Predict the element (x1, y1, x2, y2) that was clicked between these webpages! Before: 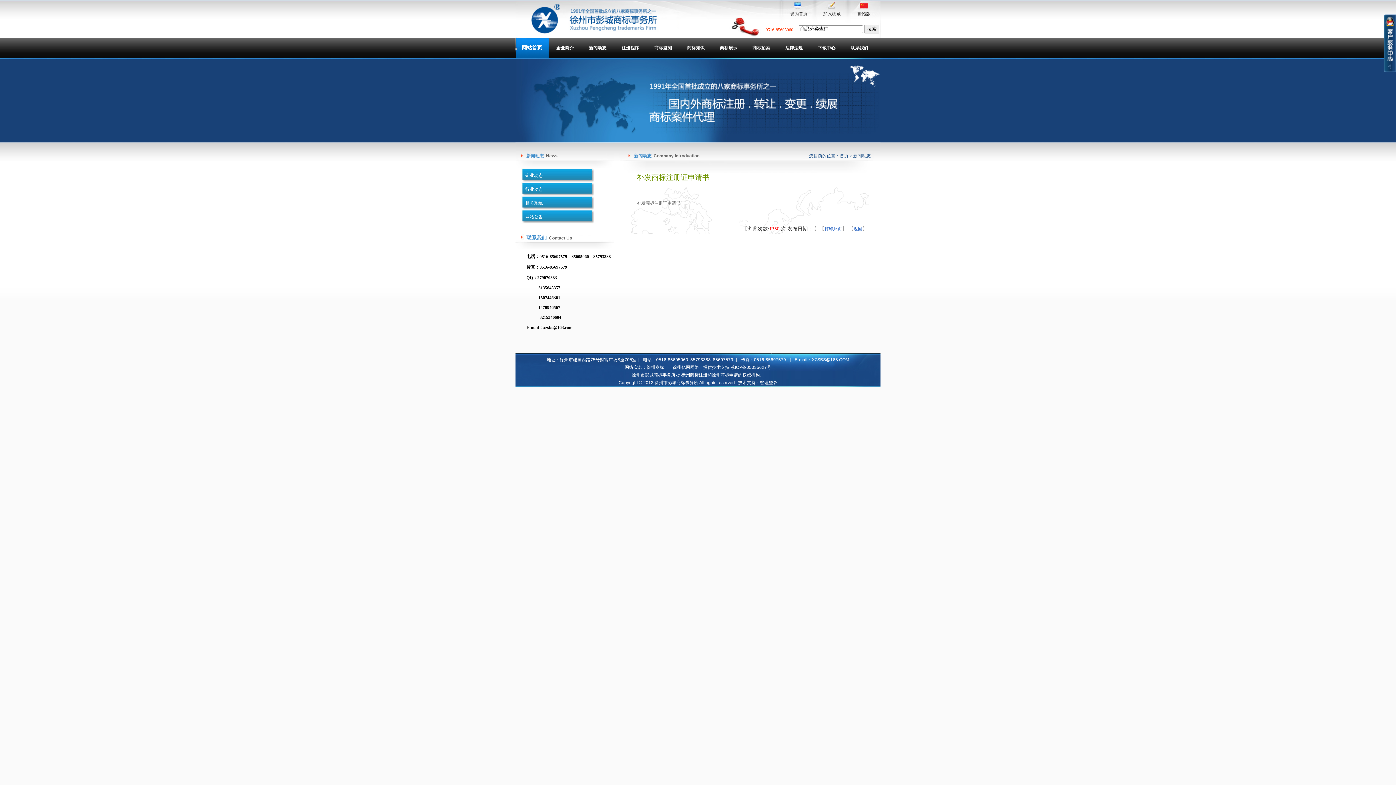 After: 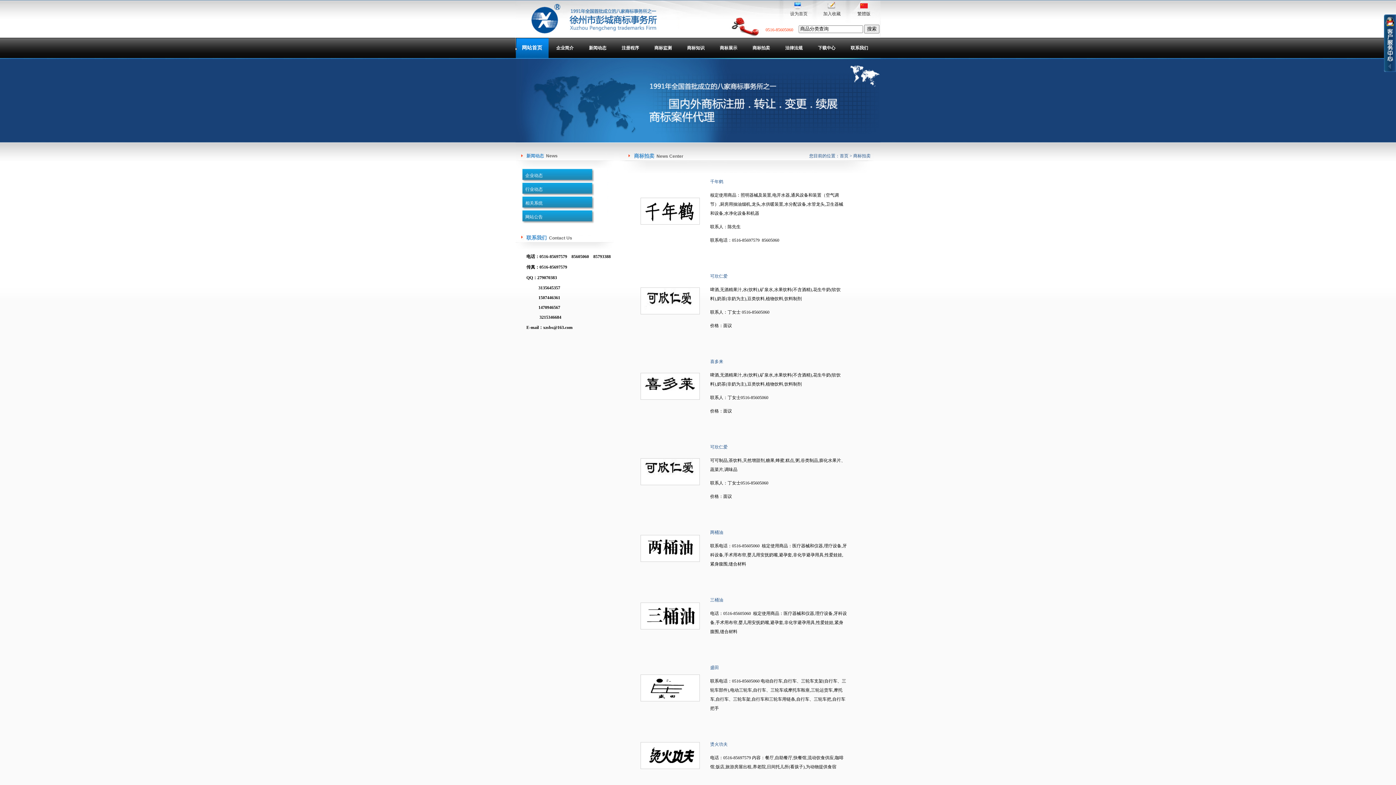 Action: label: 商标拍卖 bbox: (745, 37, 777, 58)